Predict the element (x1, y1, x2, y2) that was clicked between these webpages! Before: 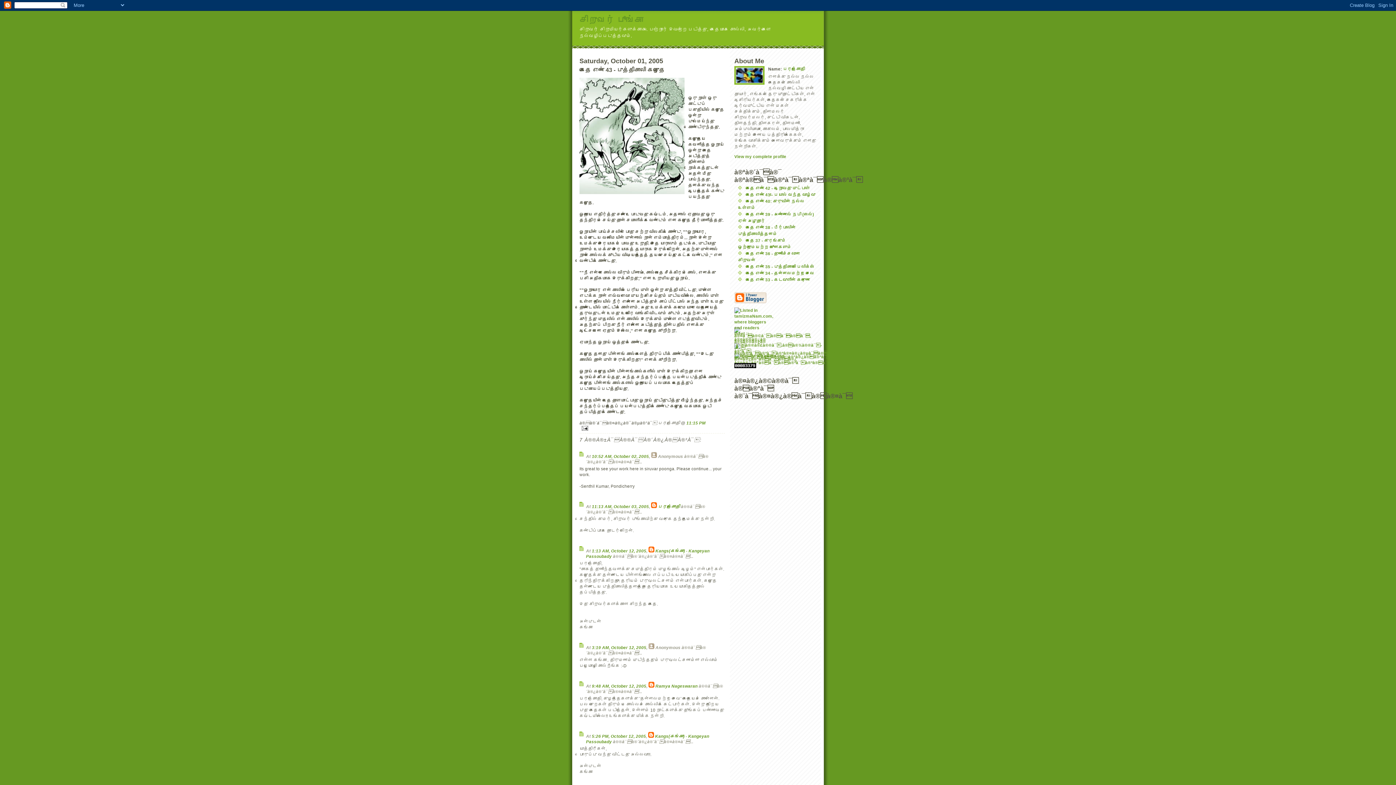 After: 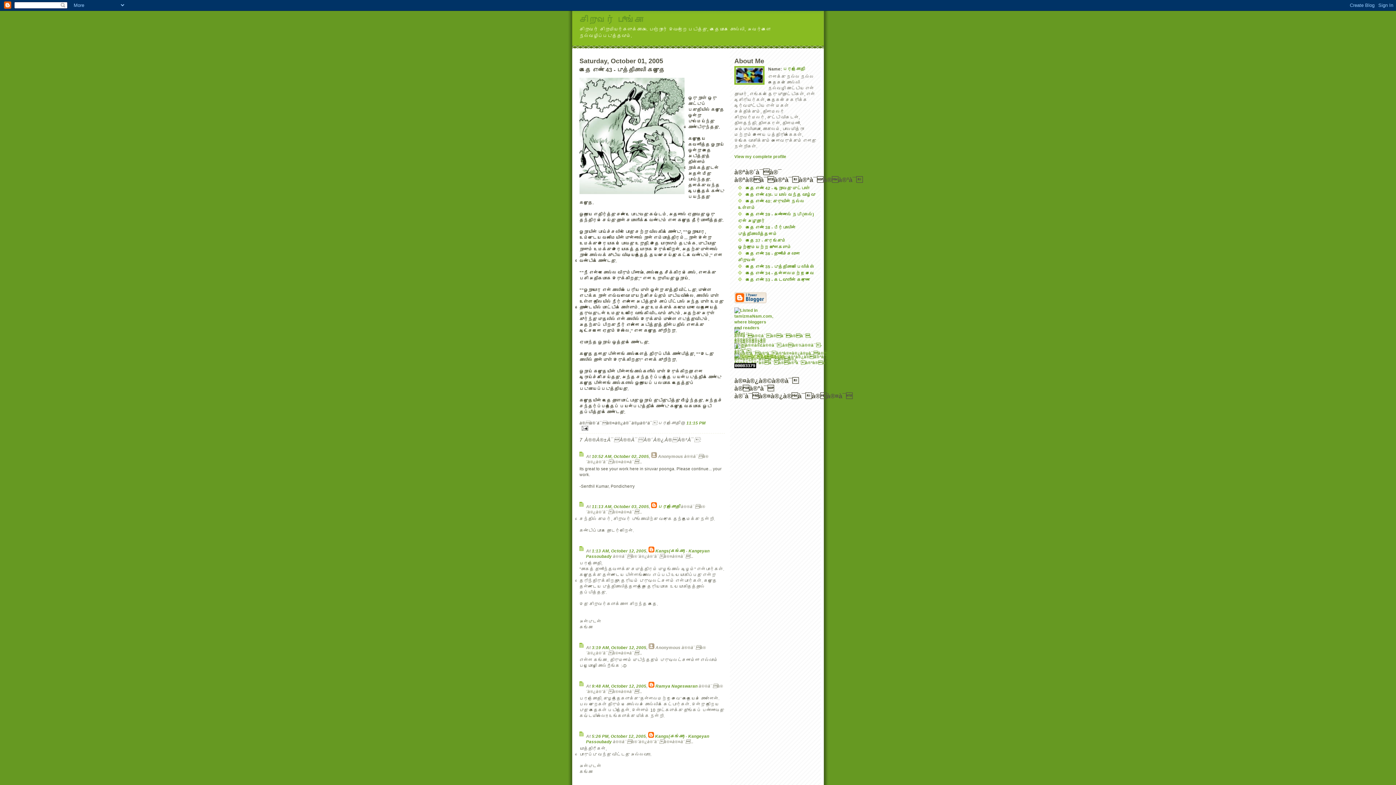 Action: bbox: (734, 353, 816, 359)